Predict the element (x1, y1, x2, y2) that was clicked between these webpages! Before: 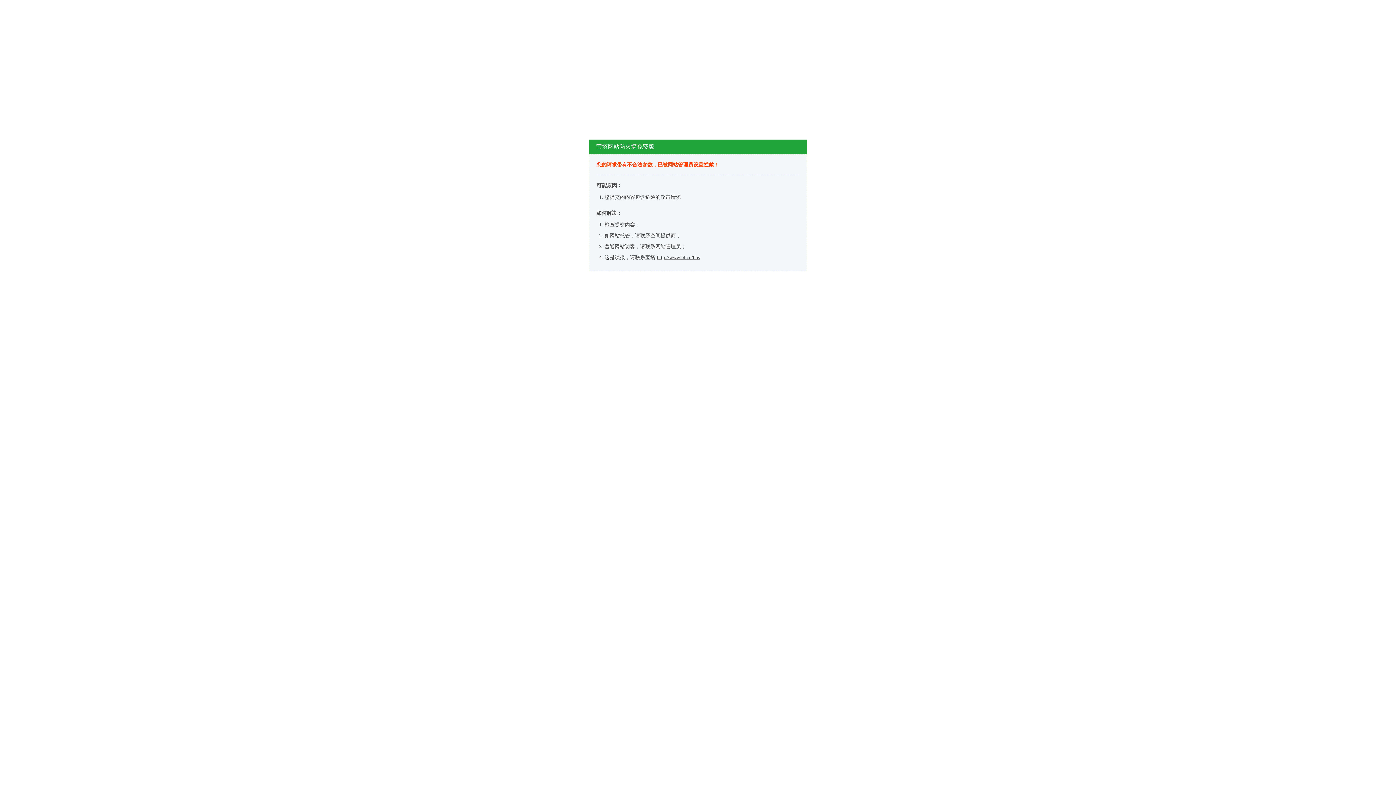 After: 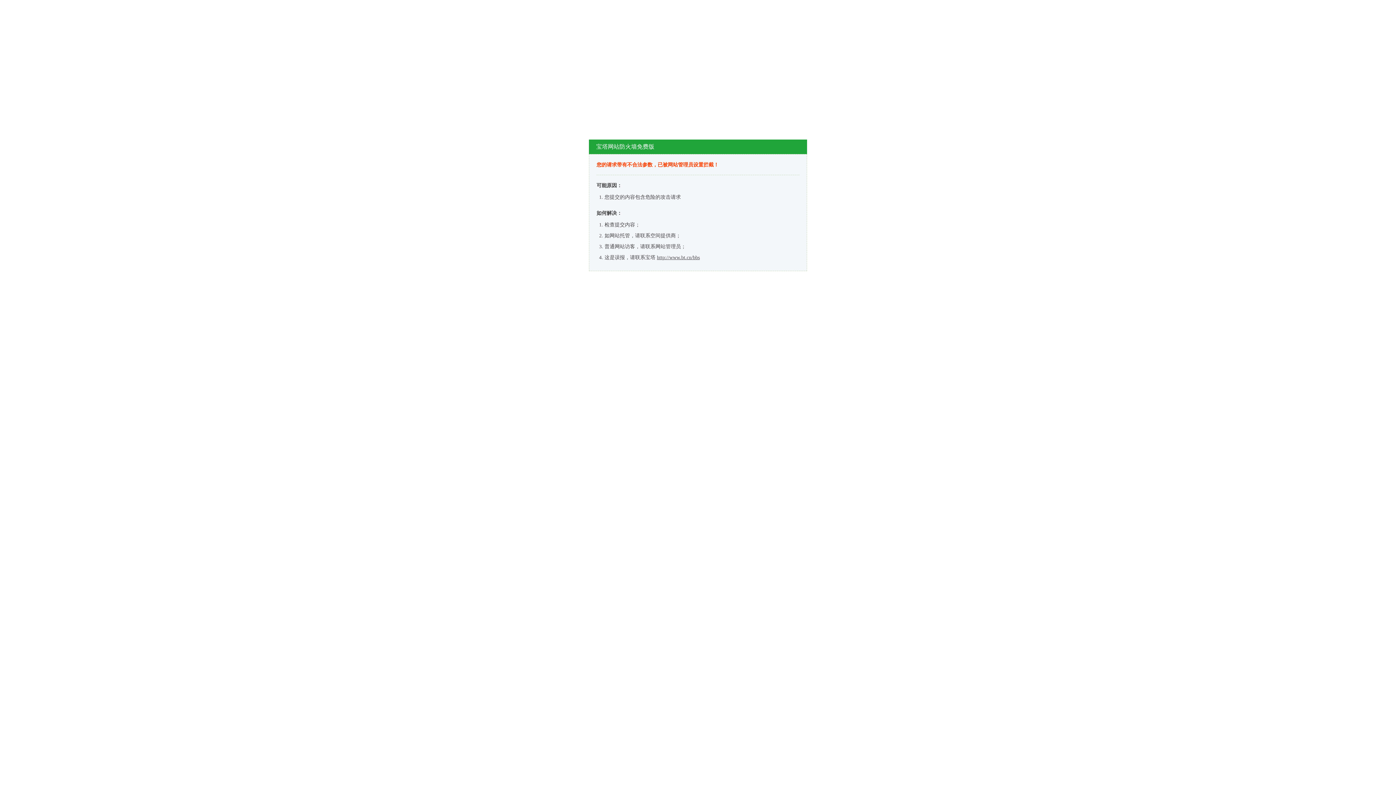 Action: label: http://www.bt.cn/bbs bbox: (657, 254, 700, 260)